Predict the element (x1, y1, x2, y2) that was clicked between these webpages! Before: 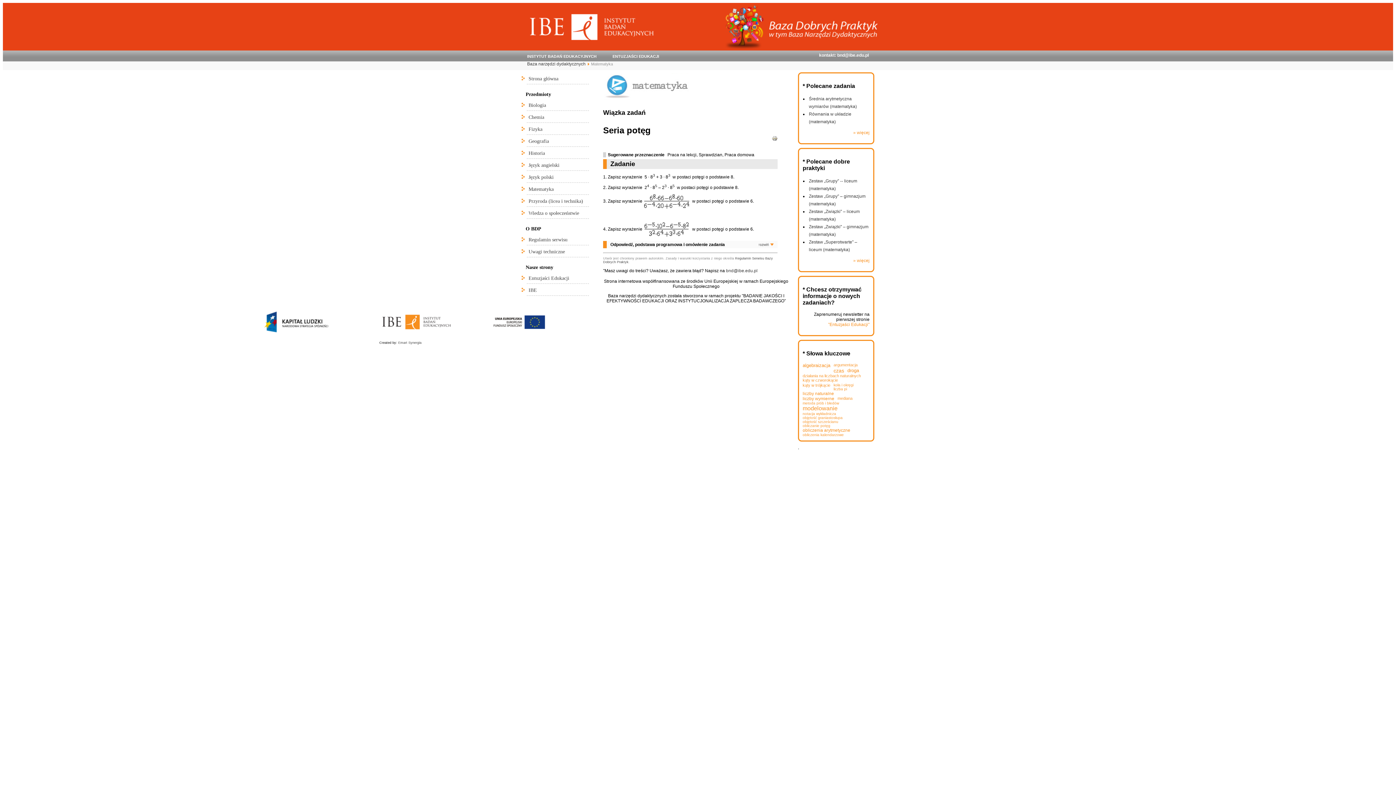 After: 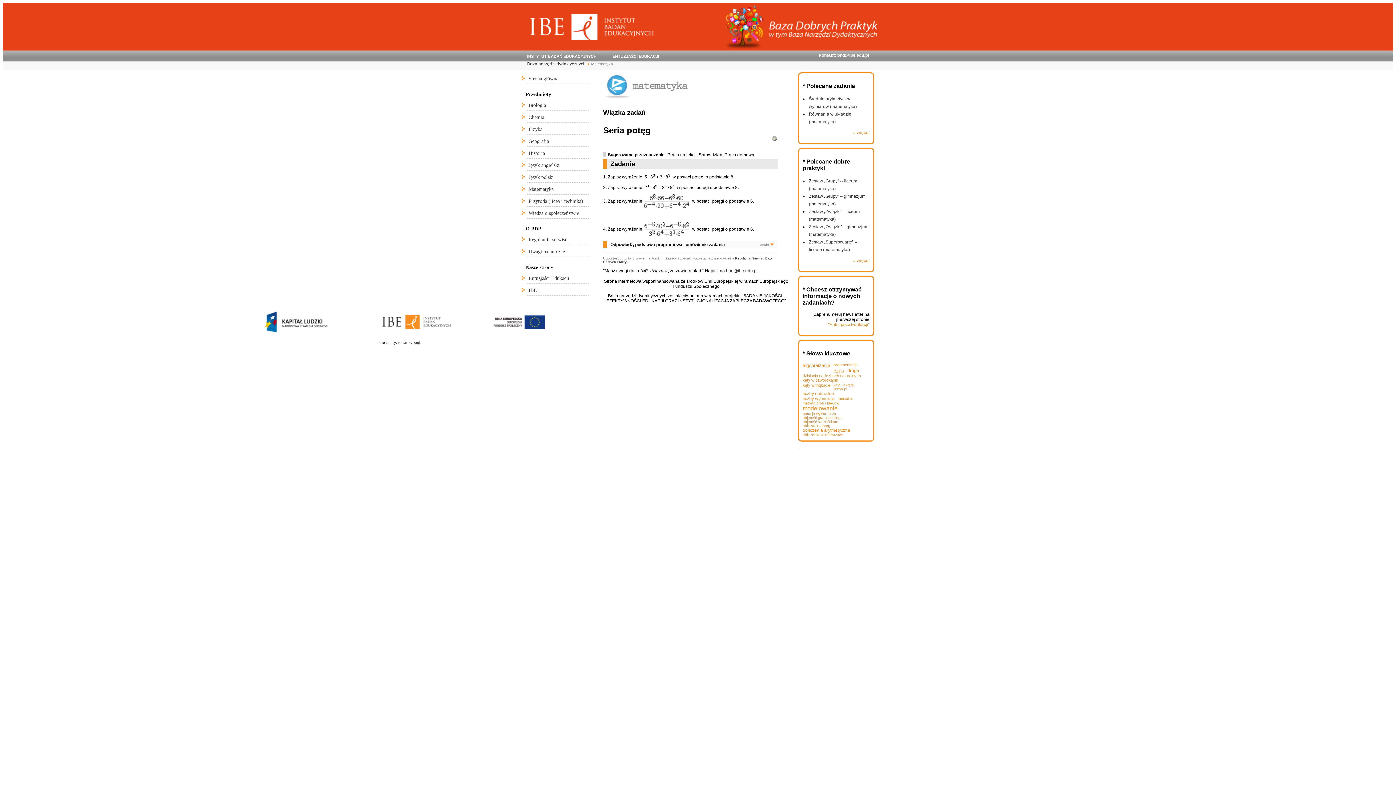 Action: label: Entuzjaści Edukacji bbox: (526, 272, 589, 284)